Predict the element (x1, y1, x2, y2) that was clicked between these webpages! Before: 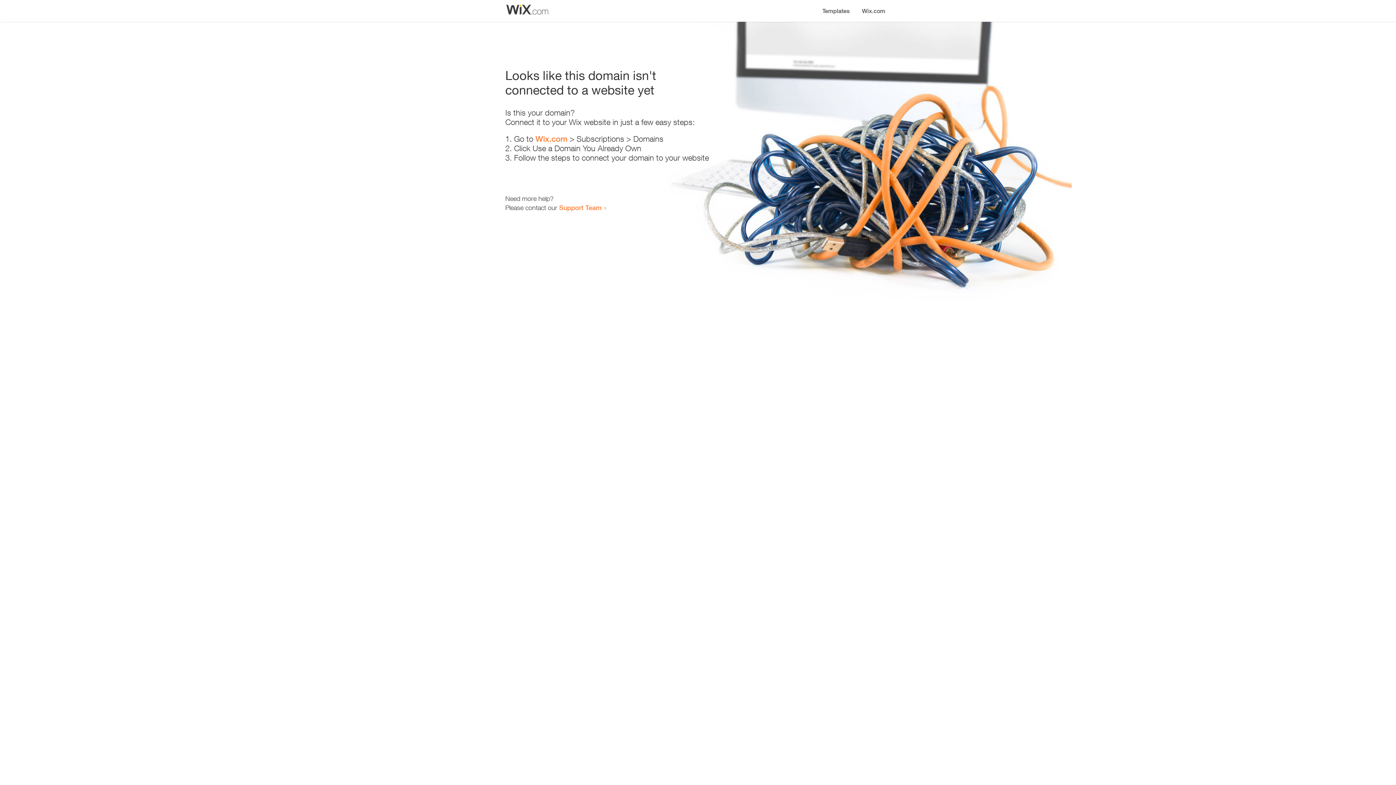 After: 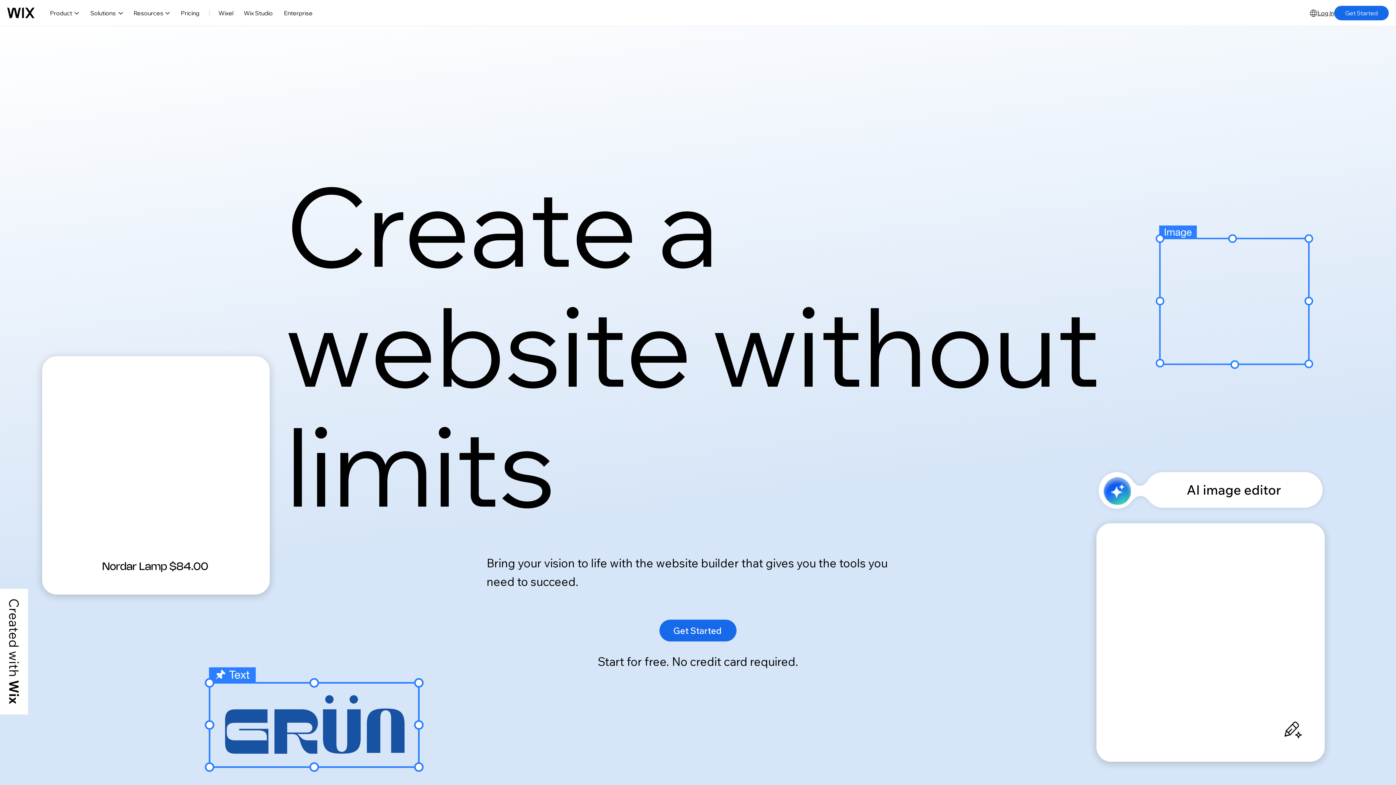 Action: bbox: (535, 134, 567, 143) label: Wix.com